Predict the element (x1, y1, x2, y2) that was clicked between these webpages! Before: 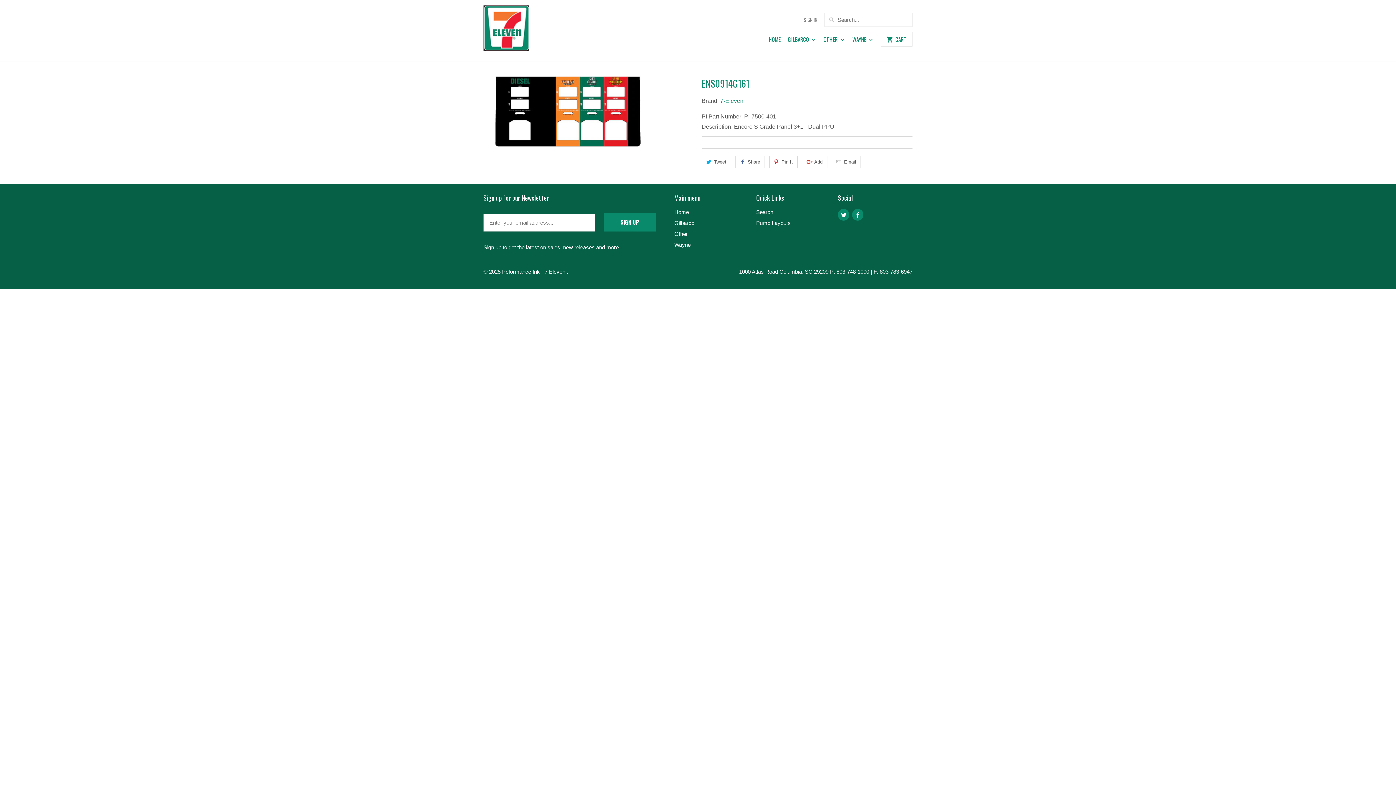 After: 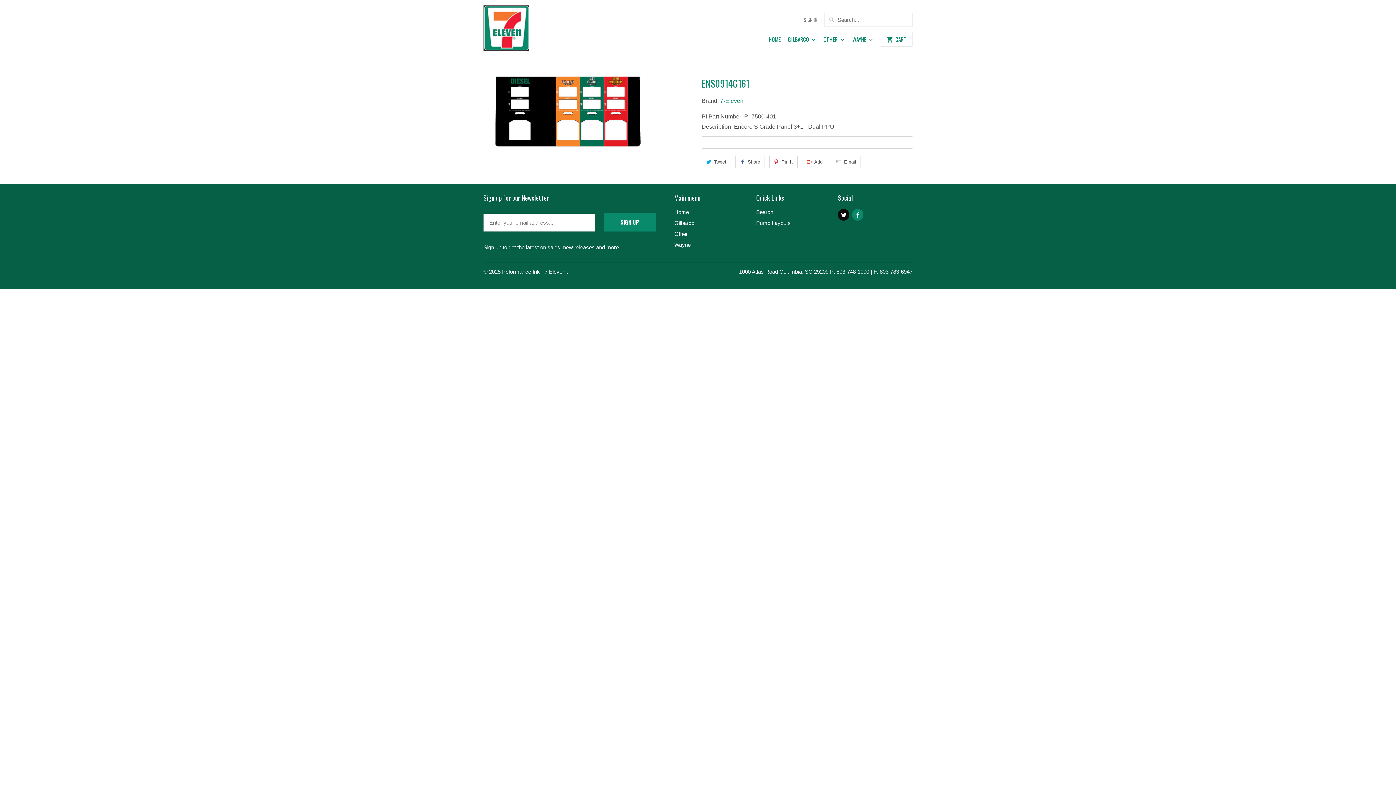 Action: bbox: (838, 209, 849, 220)